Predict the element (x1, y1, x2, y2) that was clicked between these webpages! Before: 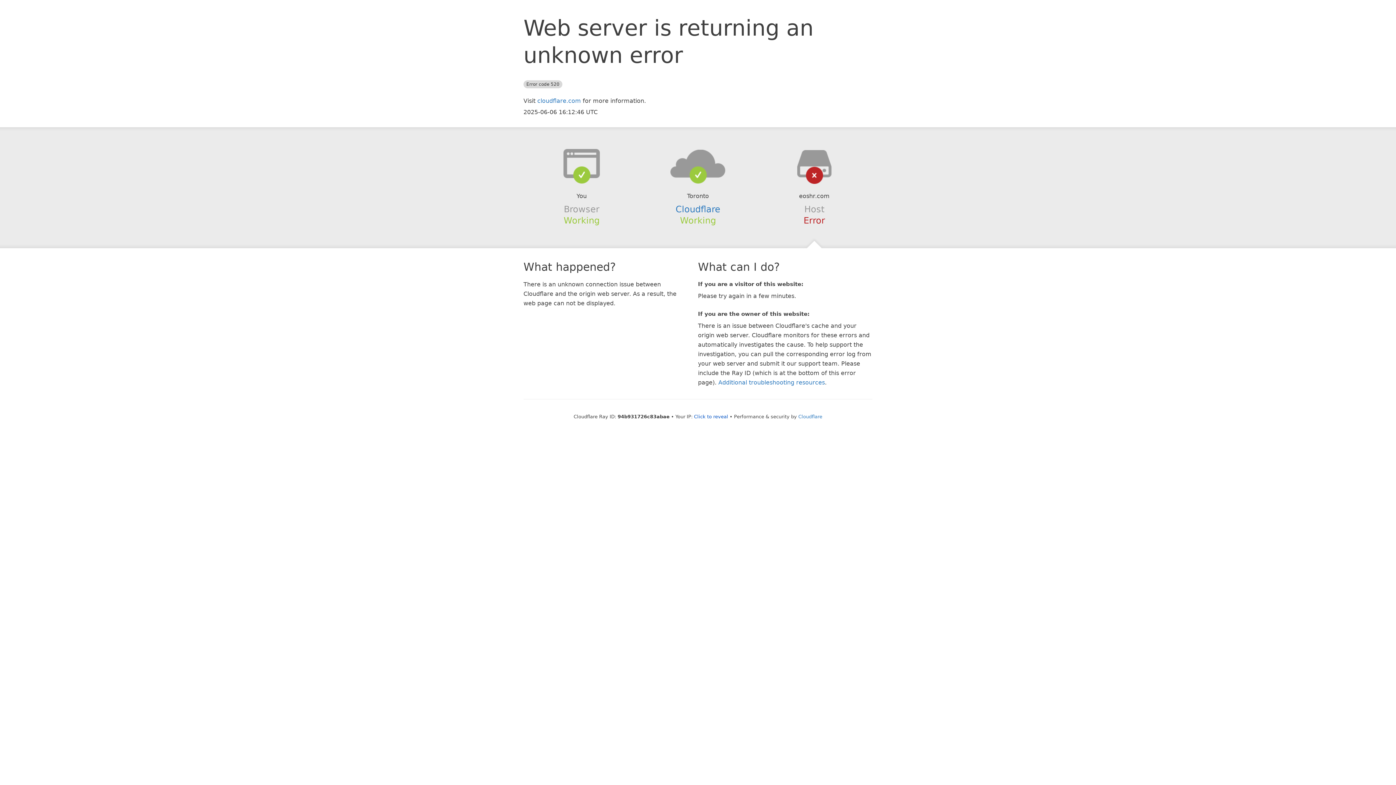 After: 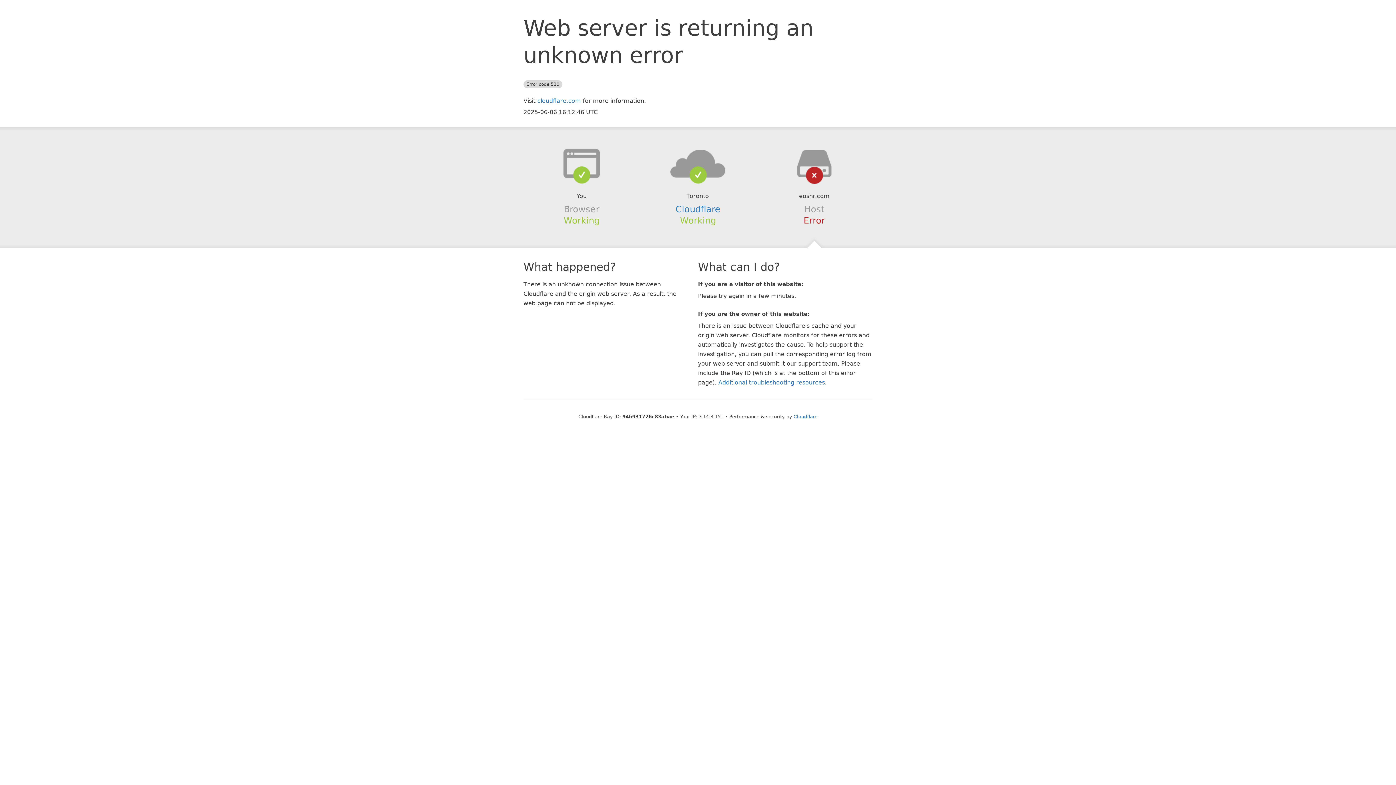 Action: label: Click to reveal bbox: (694, 414, 728, 419)